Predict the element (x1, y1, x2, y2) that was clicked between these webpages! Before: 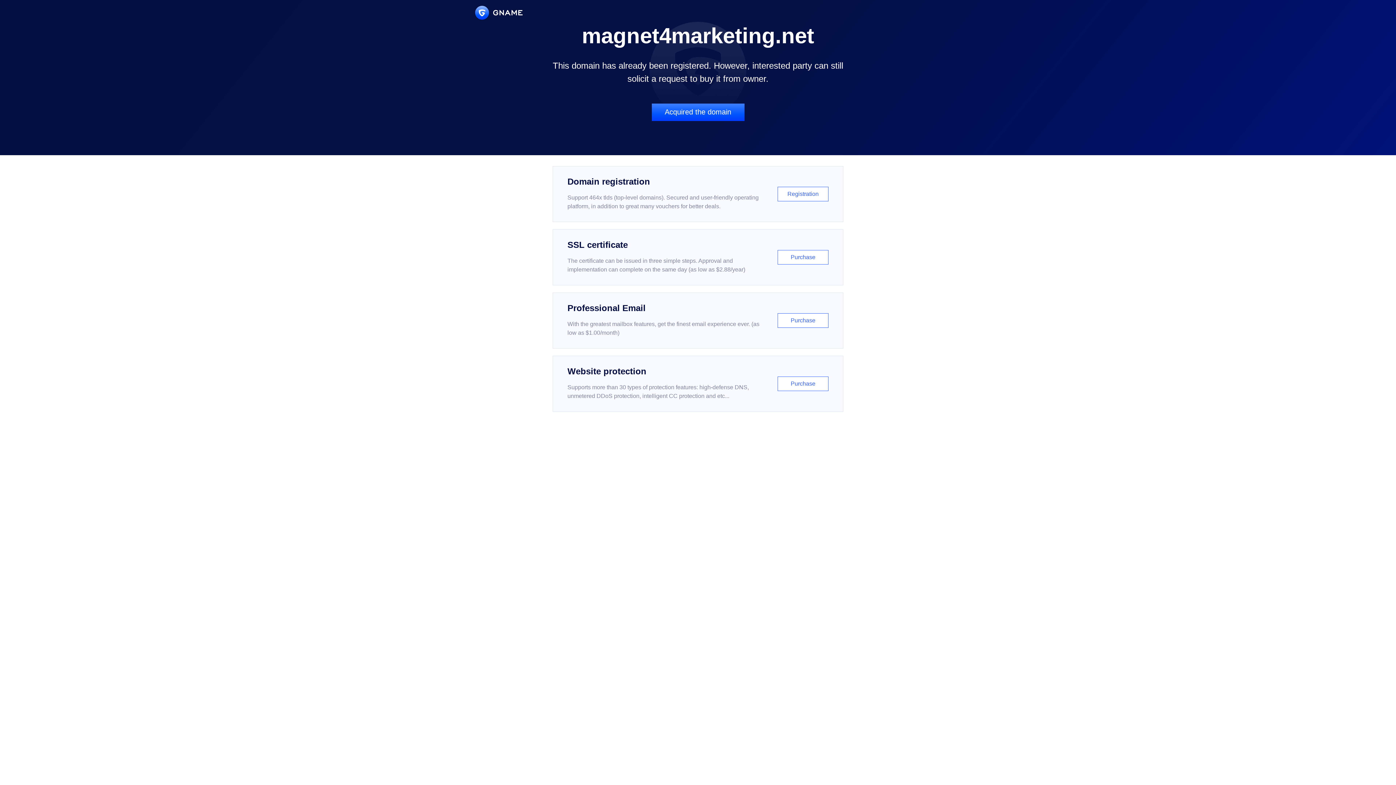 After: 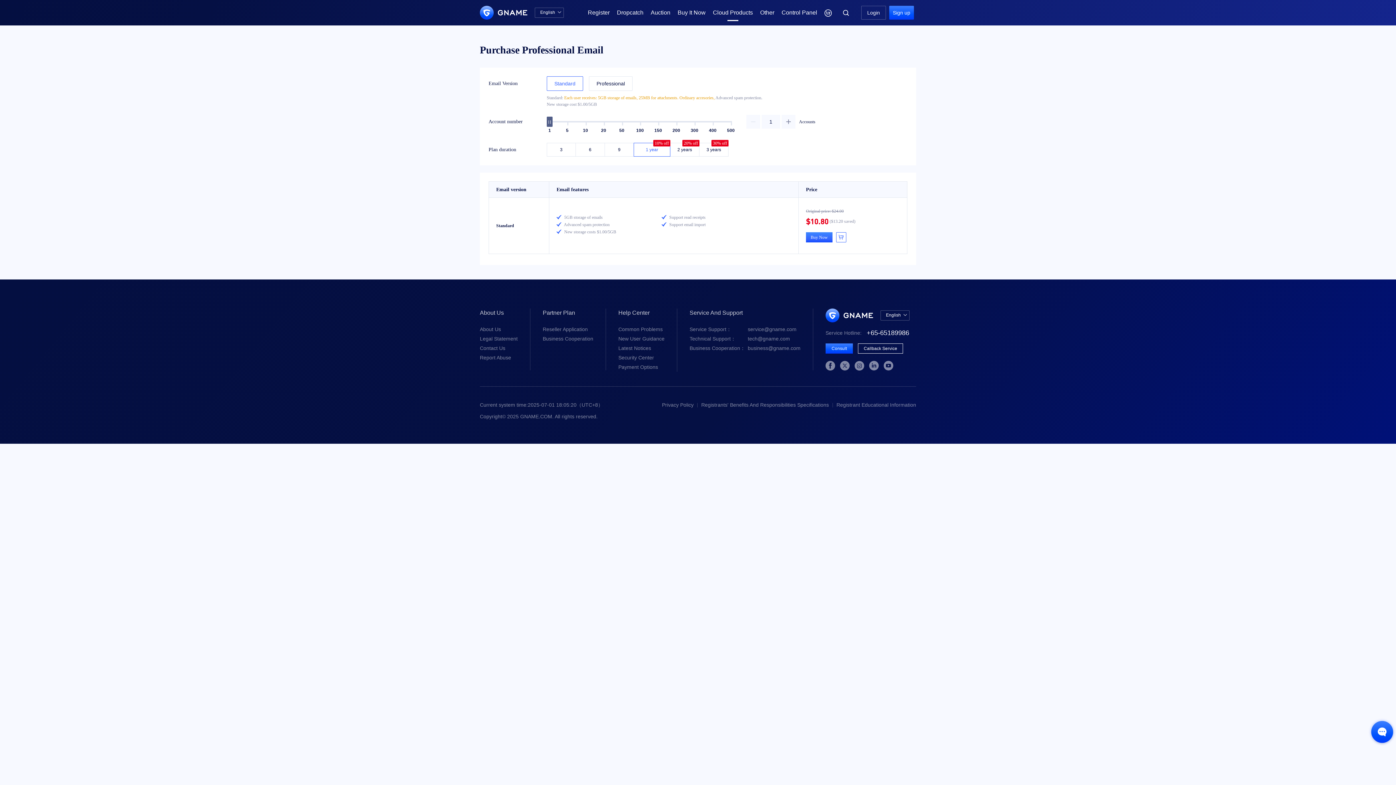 Action: bbox: (552, 292, 843, 348) label: Professional Email

With the greatest mailbox features, get the finest email experience ever. (as low as $1.00/month)

Purchase